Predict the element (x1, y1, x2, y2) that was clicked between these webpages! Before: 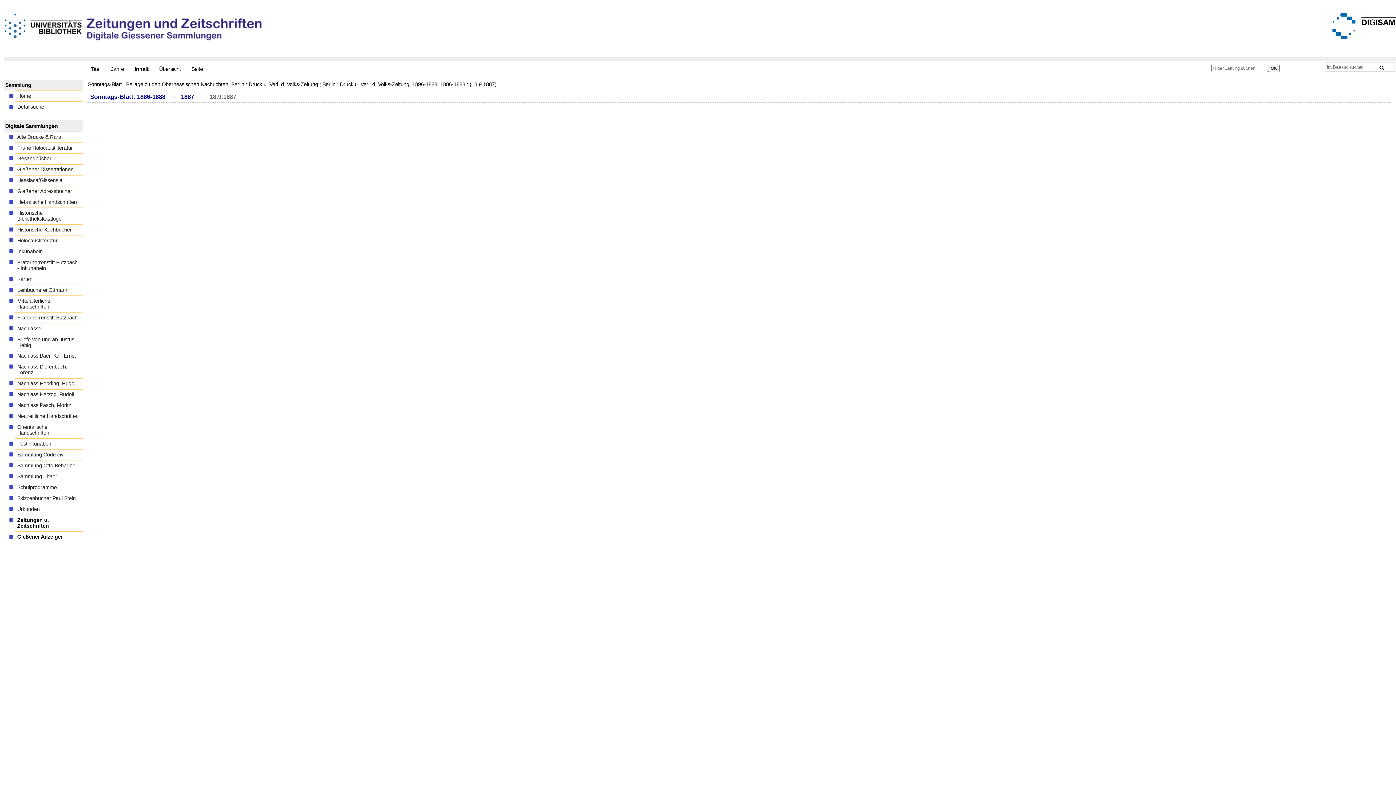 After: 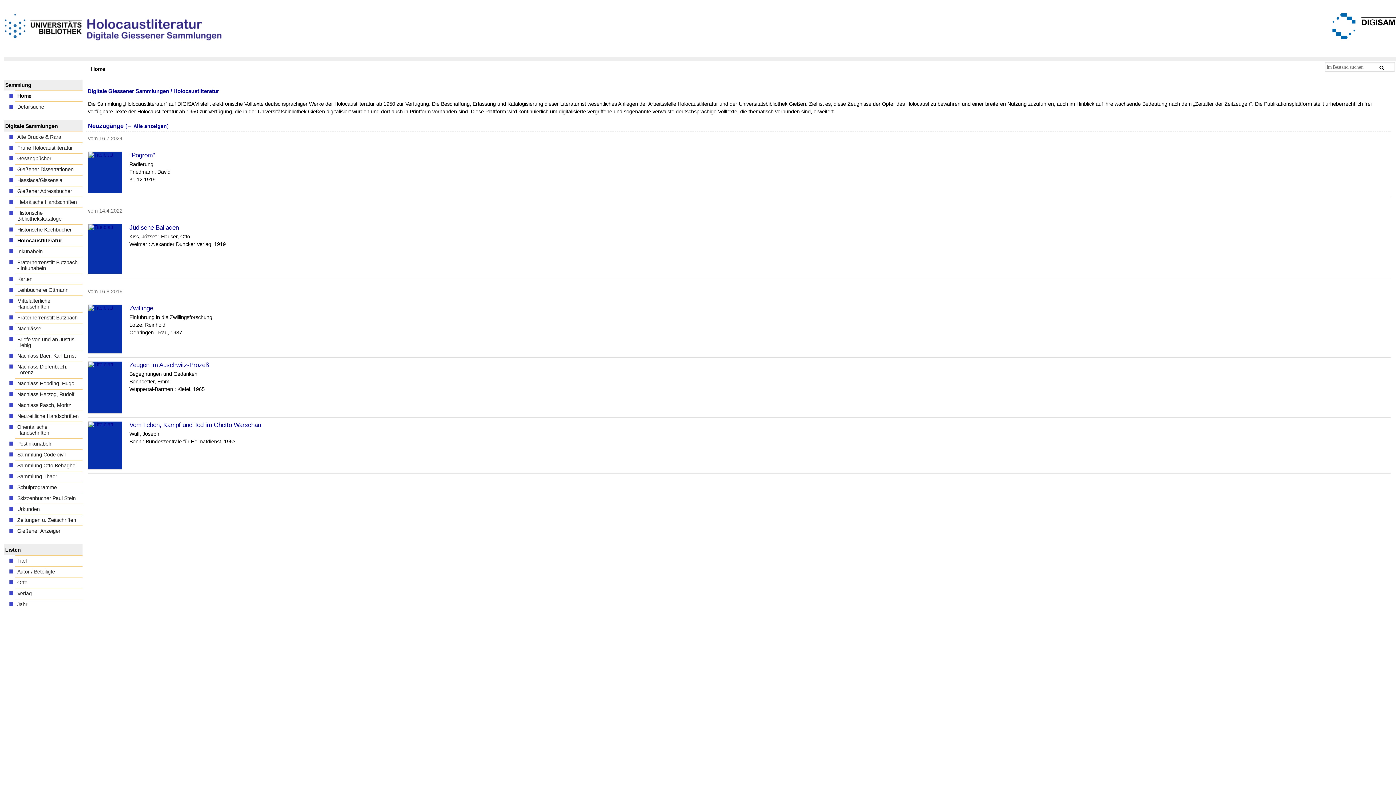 Action: label: Holocaustliteratur bbox: (15, 235, 82, 246)